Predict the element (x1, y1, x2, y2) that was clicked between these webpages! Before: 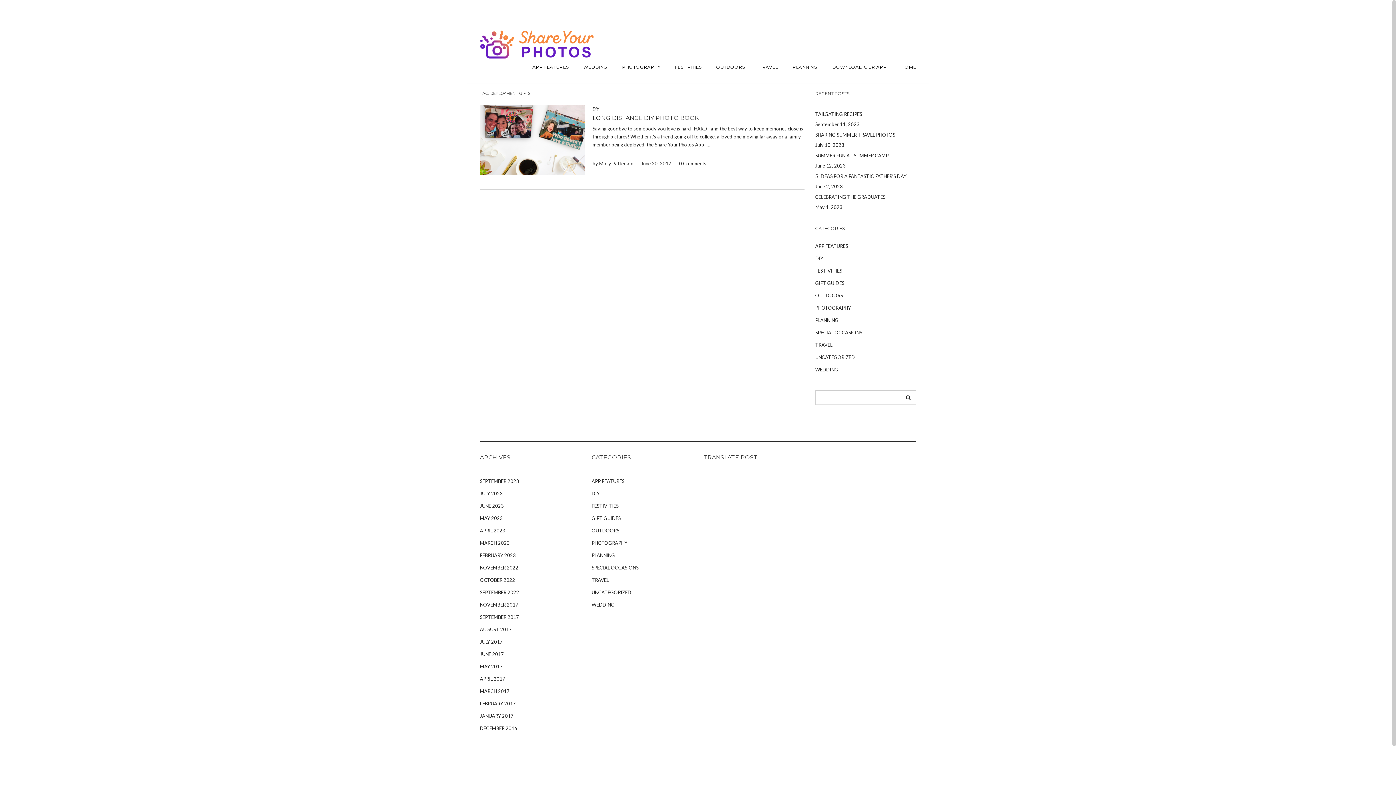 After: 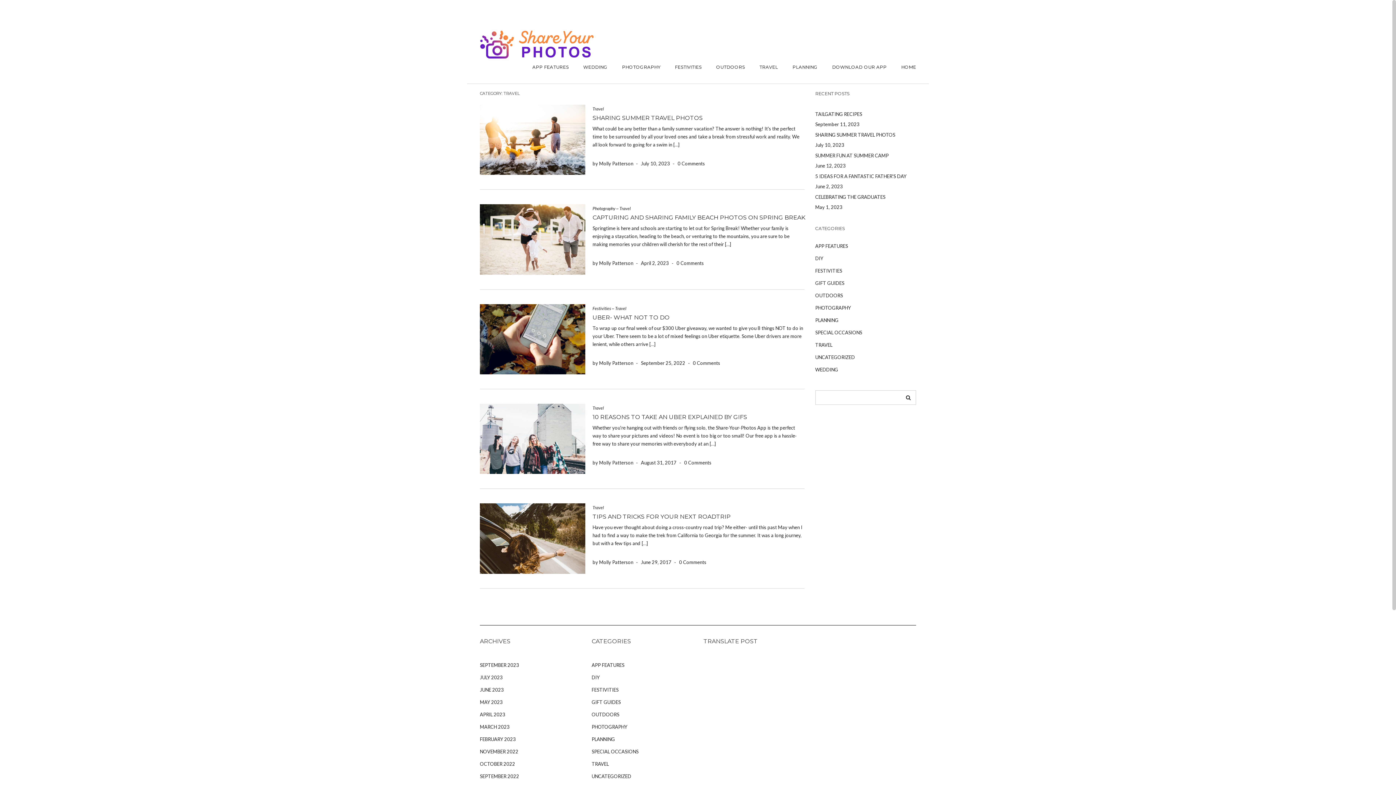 Action: bbox: (591, 574, 692, 586) label: TRAVEL